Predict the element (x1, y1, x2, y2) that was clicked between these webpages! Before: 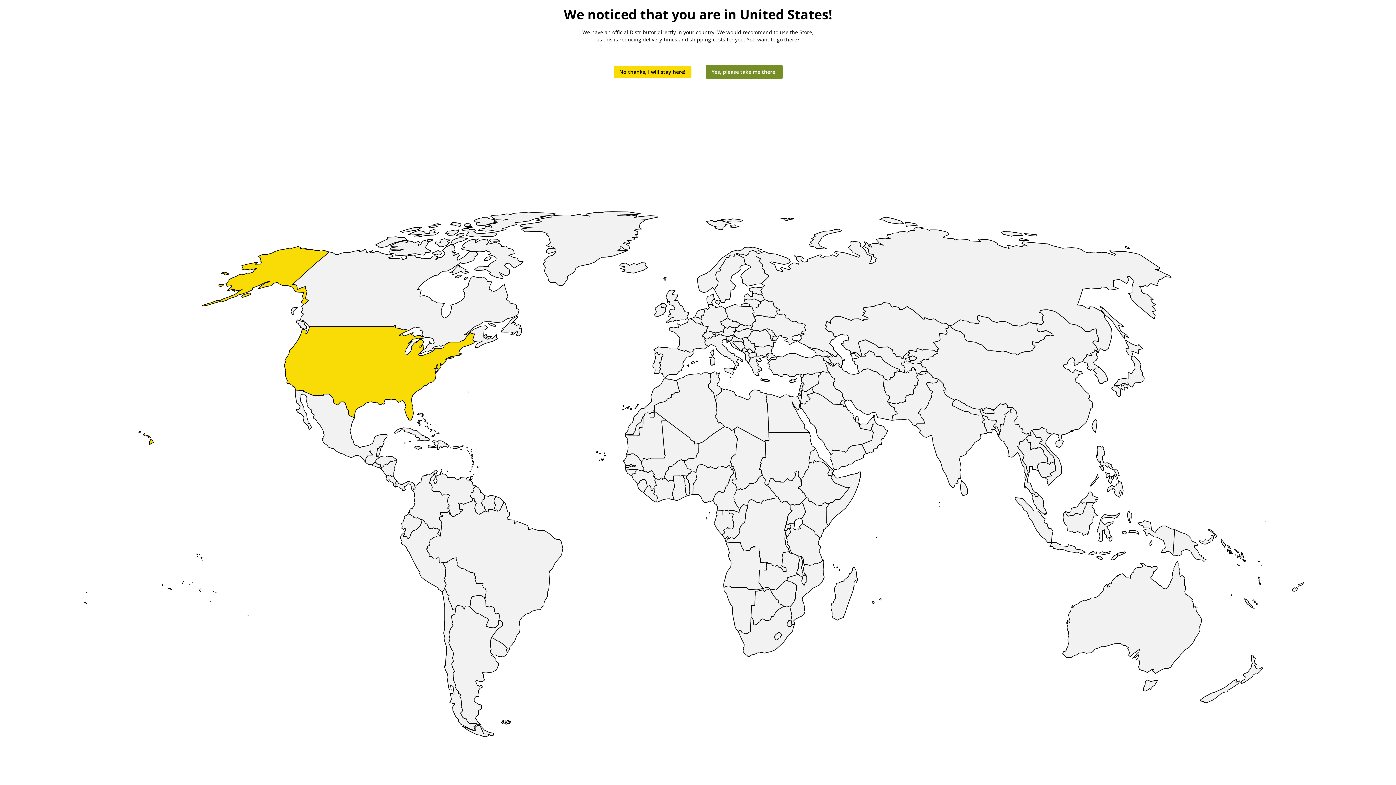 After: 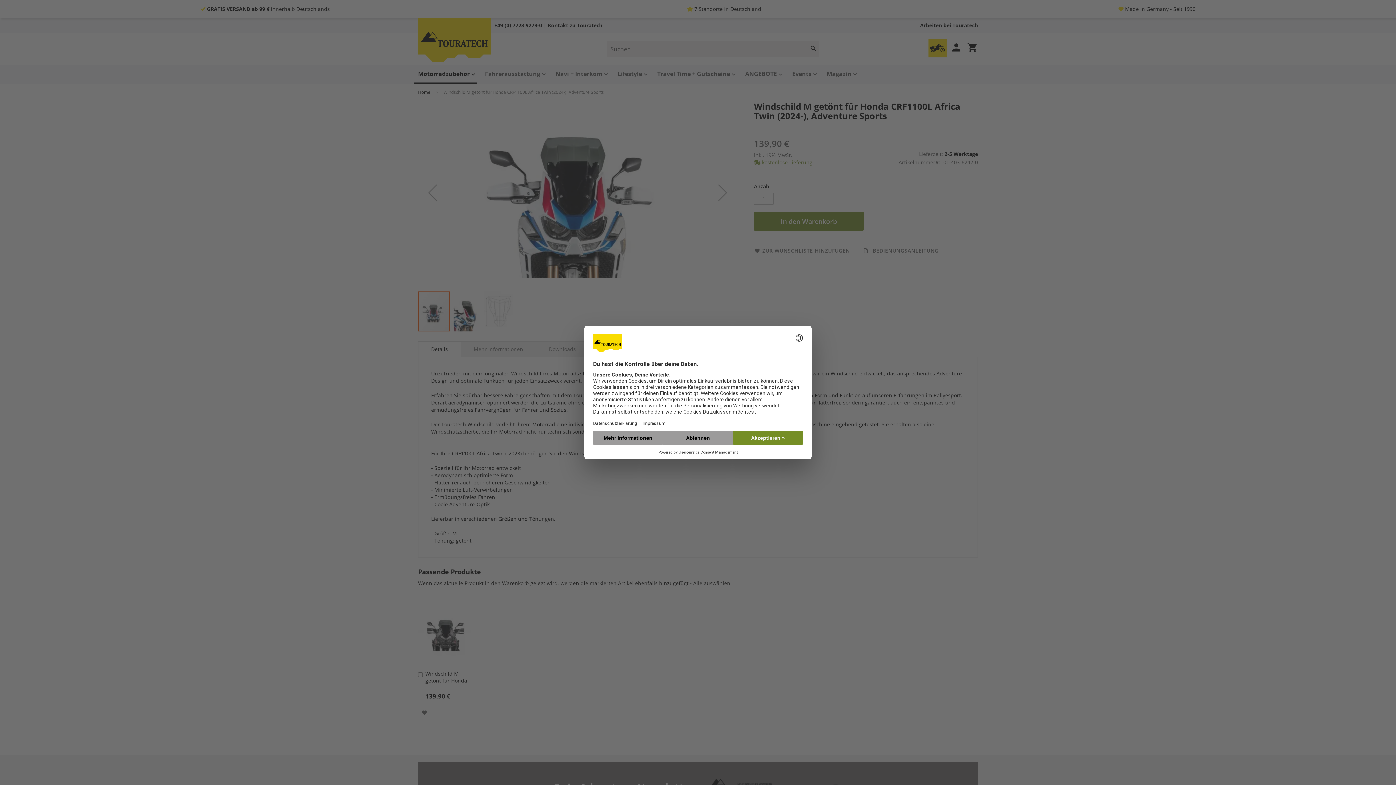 Action: label: No thanks, I will stay here! bbox: (613, 66, 691, 77)